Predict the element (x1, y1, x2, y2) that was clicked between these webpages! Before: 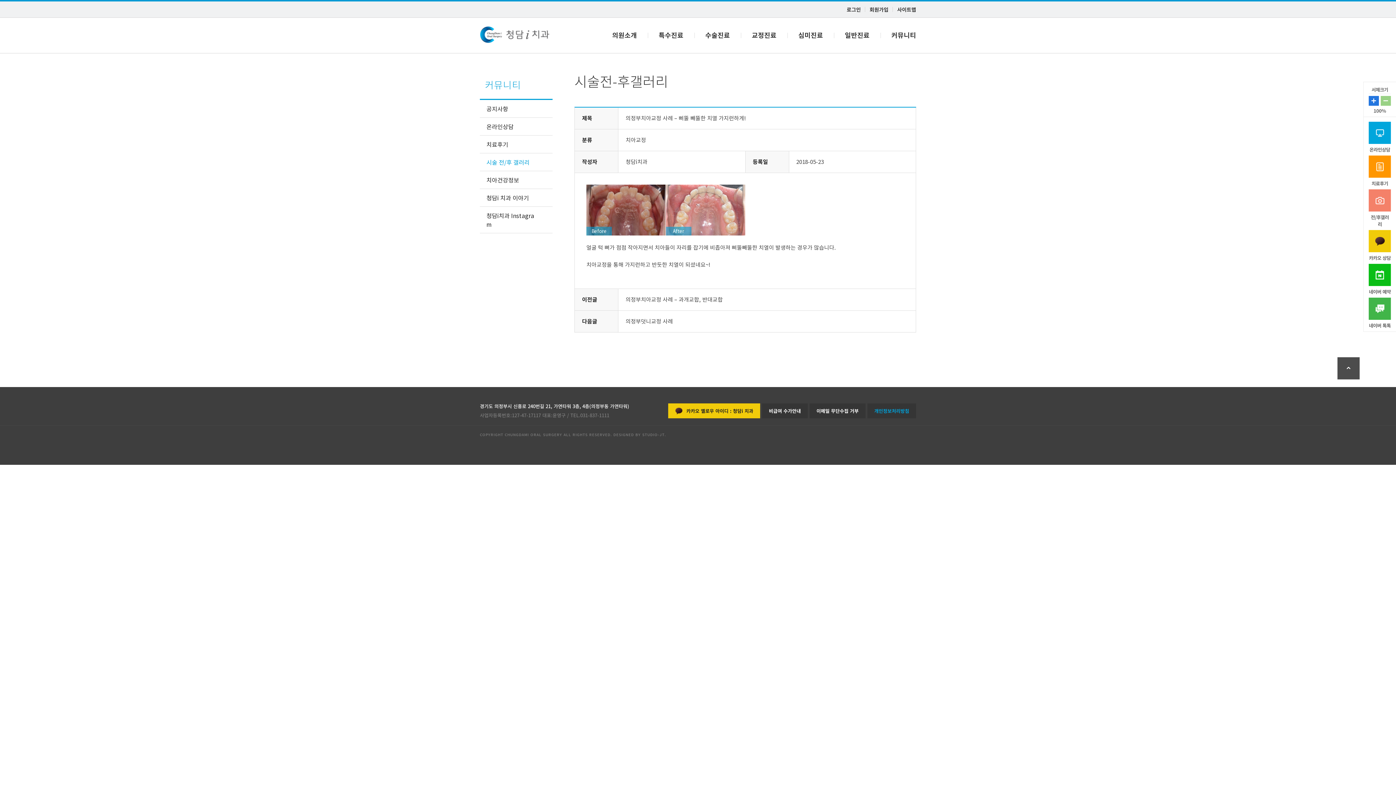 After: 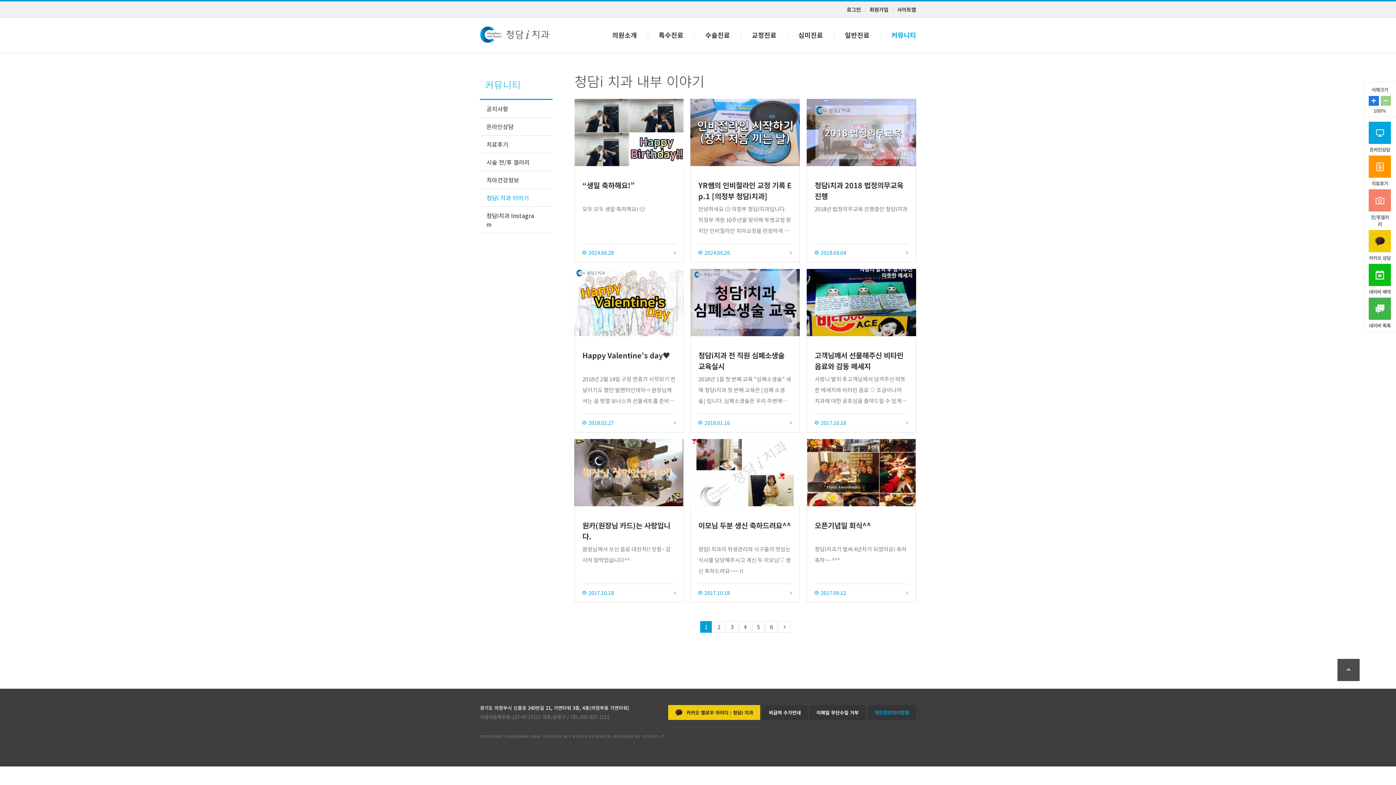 Action: bbox: (480, 189, 552, 206) label: 청담i 치과 이야기